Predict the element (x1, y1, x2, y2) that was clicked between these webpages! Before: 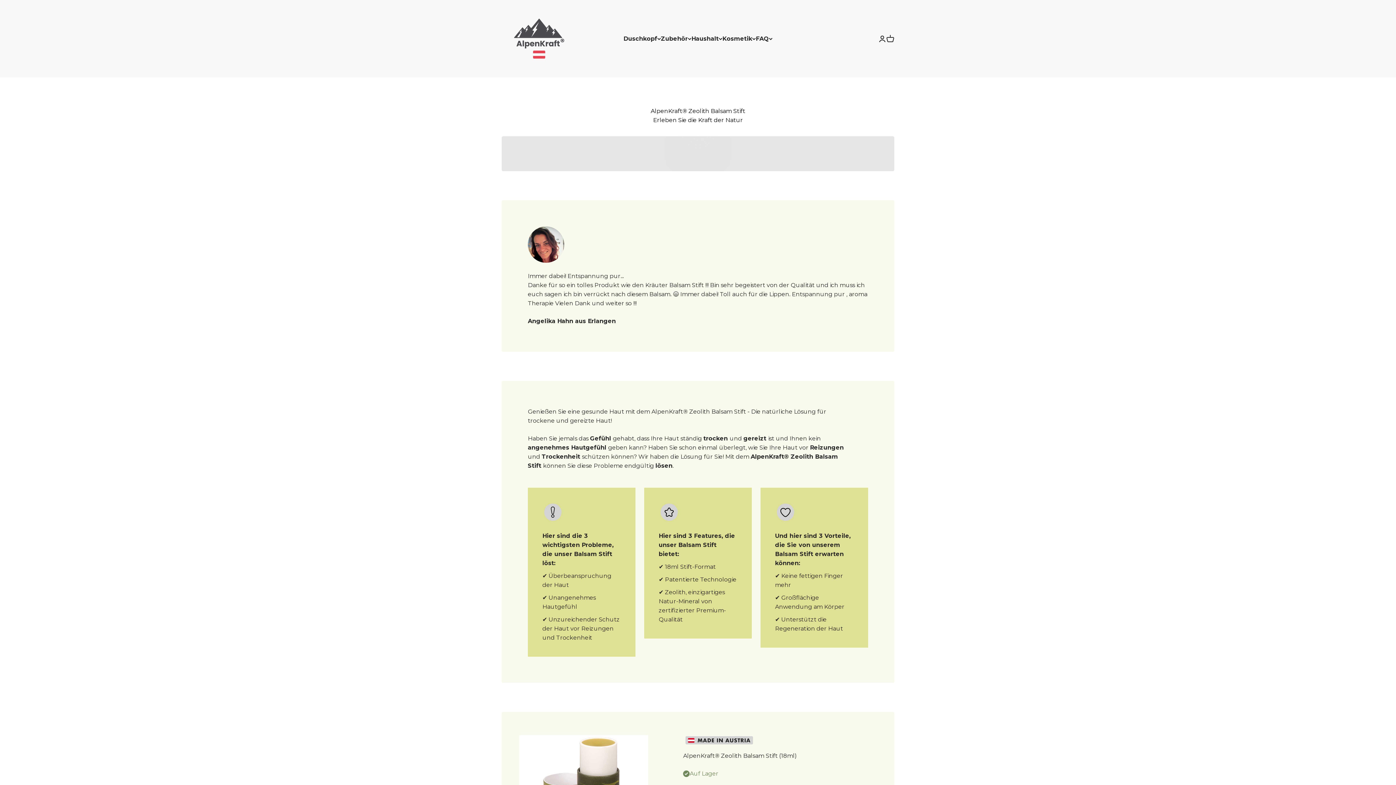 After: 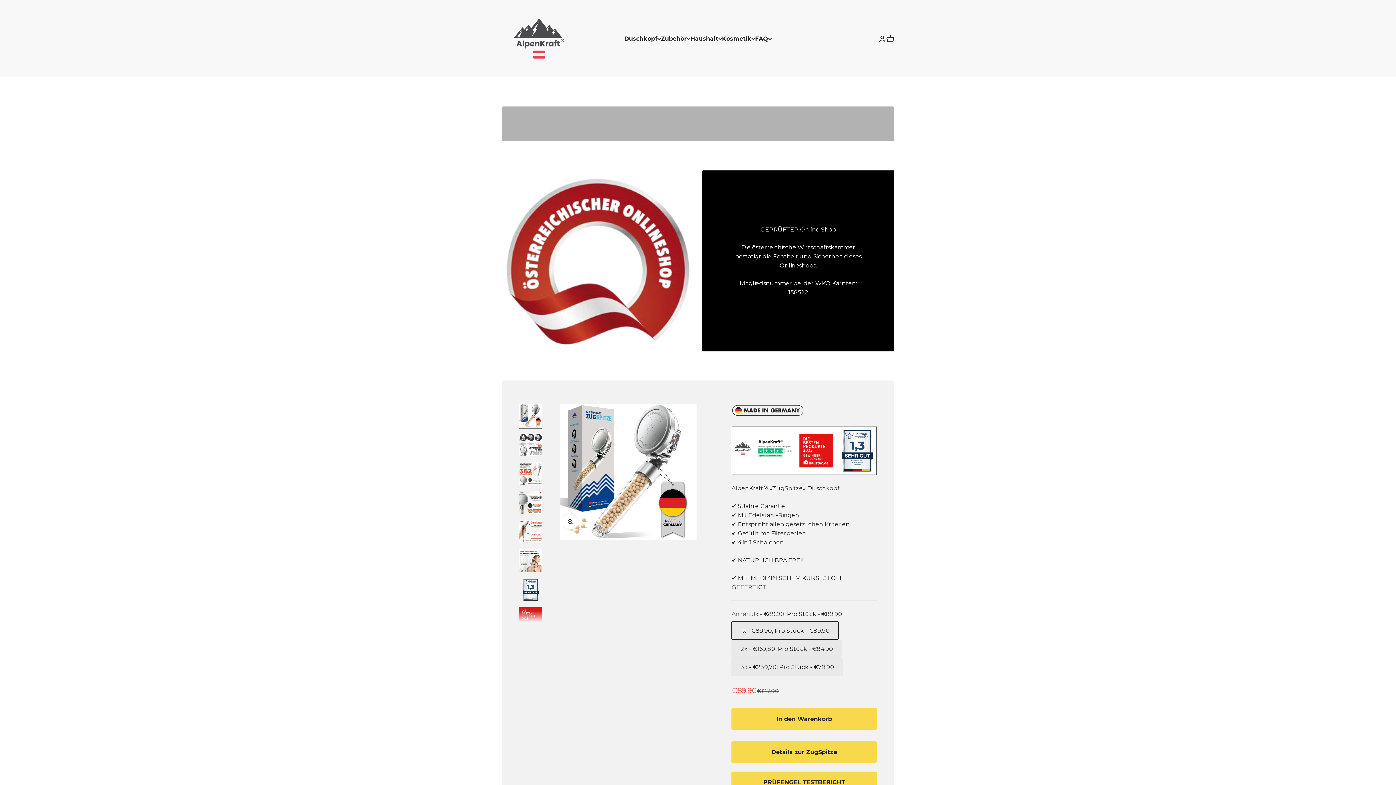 Action: label: AlpenKraft® Shop bbox: (501, 12, 576, 65)